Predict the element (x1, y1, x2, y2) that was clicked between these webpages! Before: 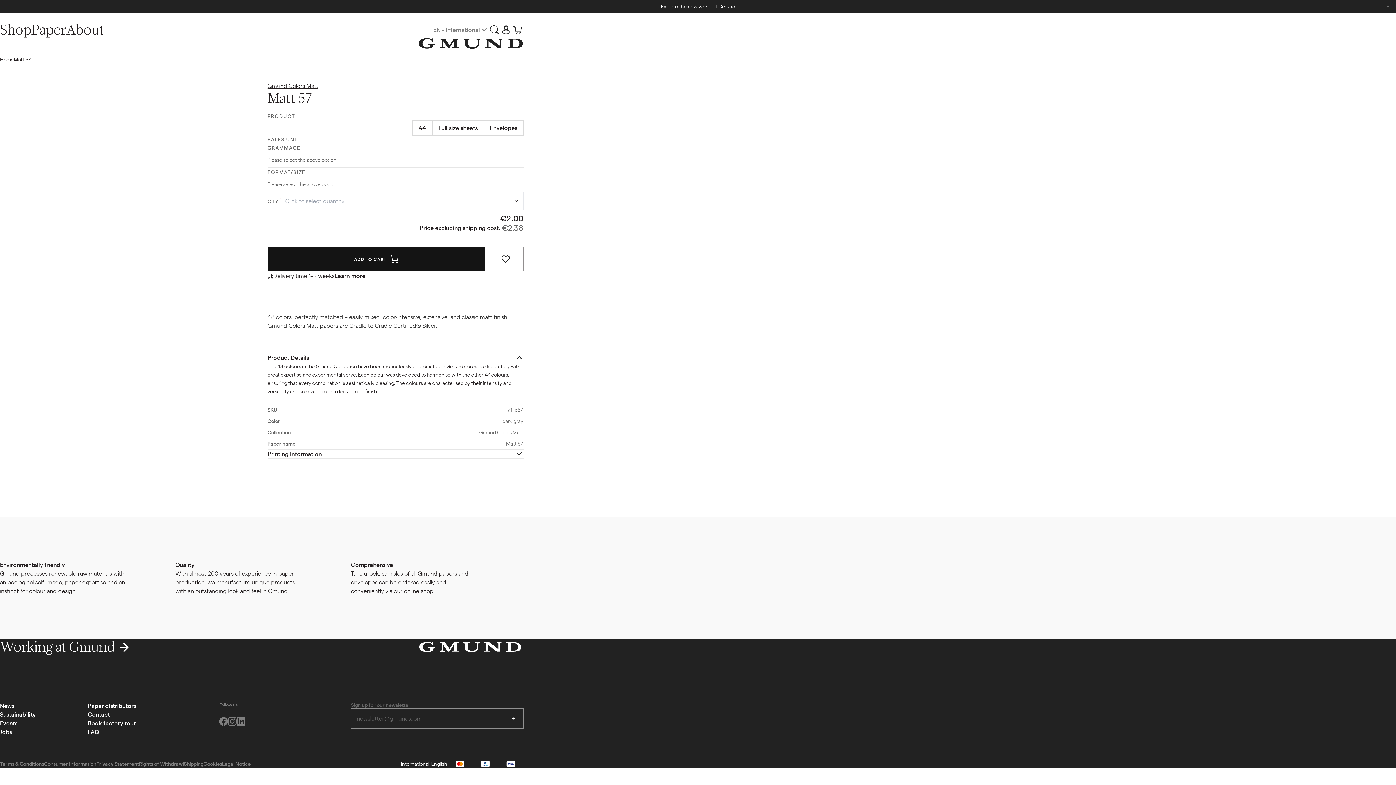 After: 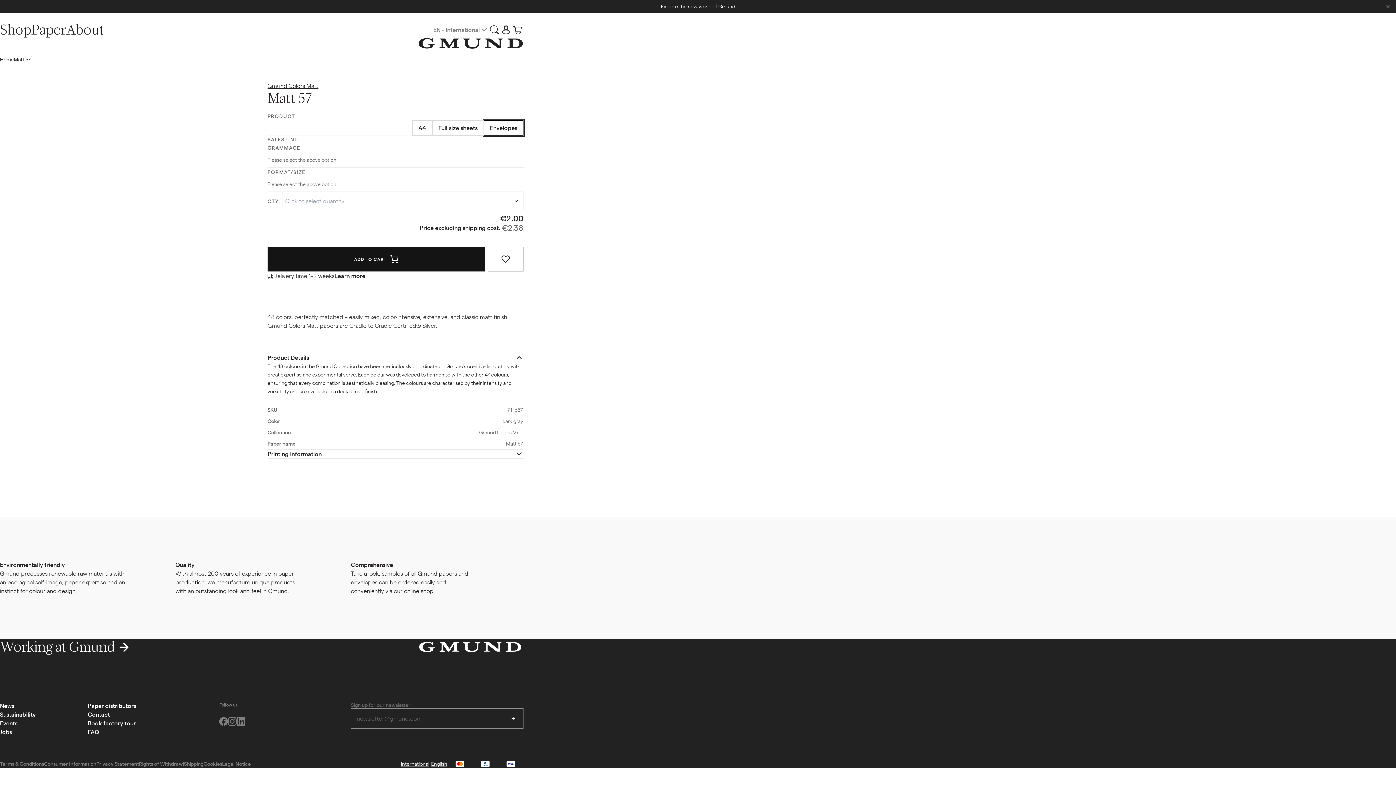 Action: label: Envelopes bbox: (483, 120, 523, 135)